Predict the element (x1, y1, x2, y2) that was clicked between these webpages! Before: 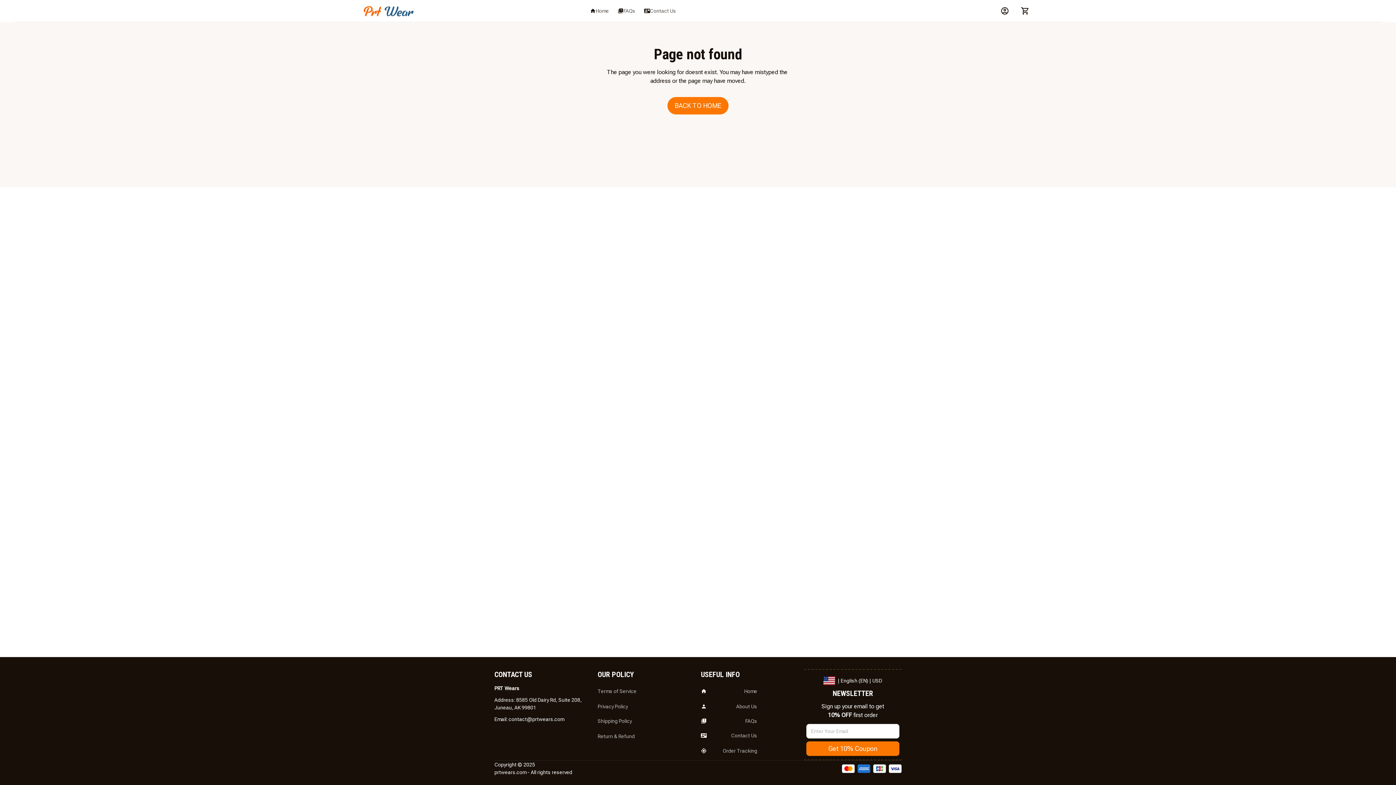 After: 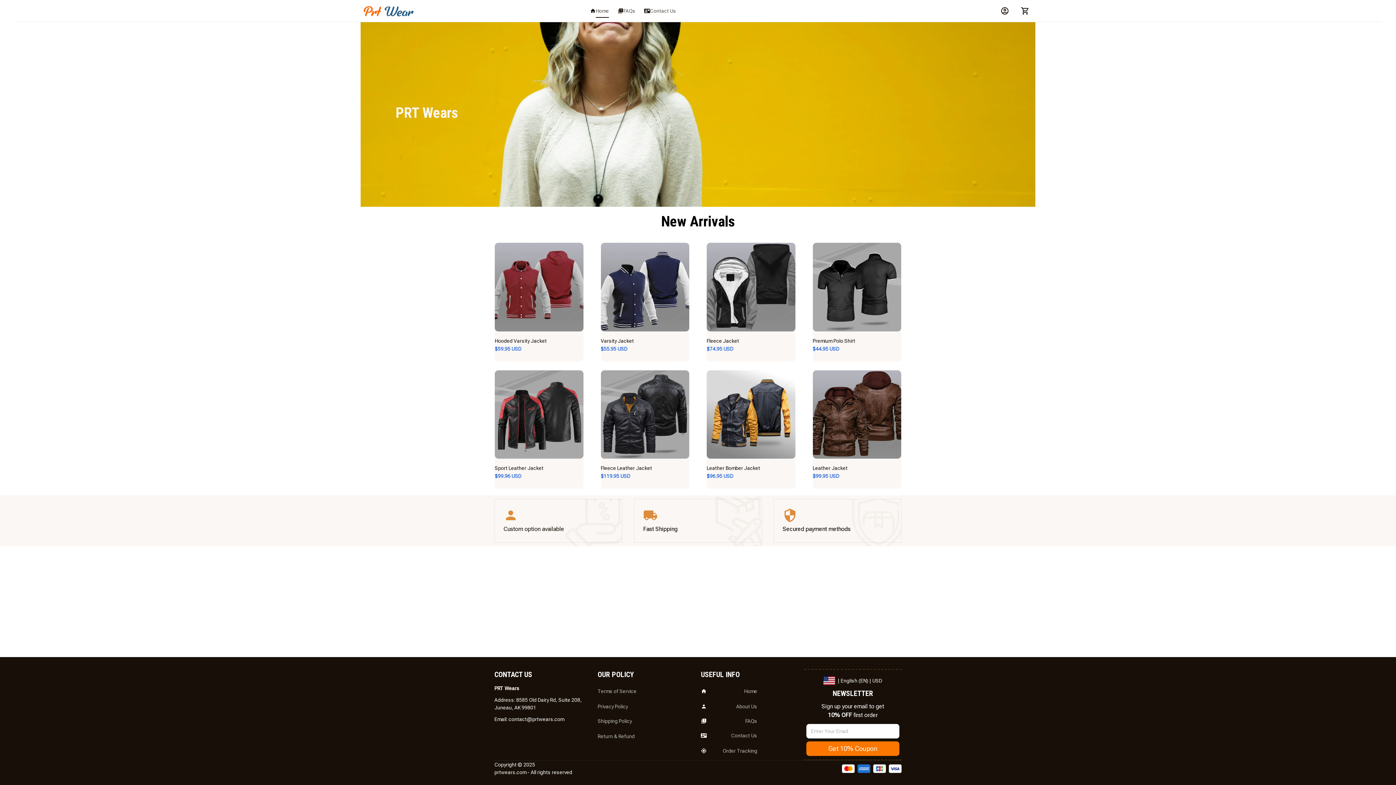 Action: bbox: (360, 3, 415, 18)